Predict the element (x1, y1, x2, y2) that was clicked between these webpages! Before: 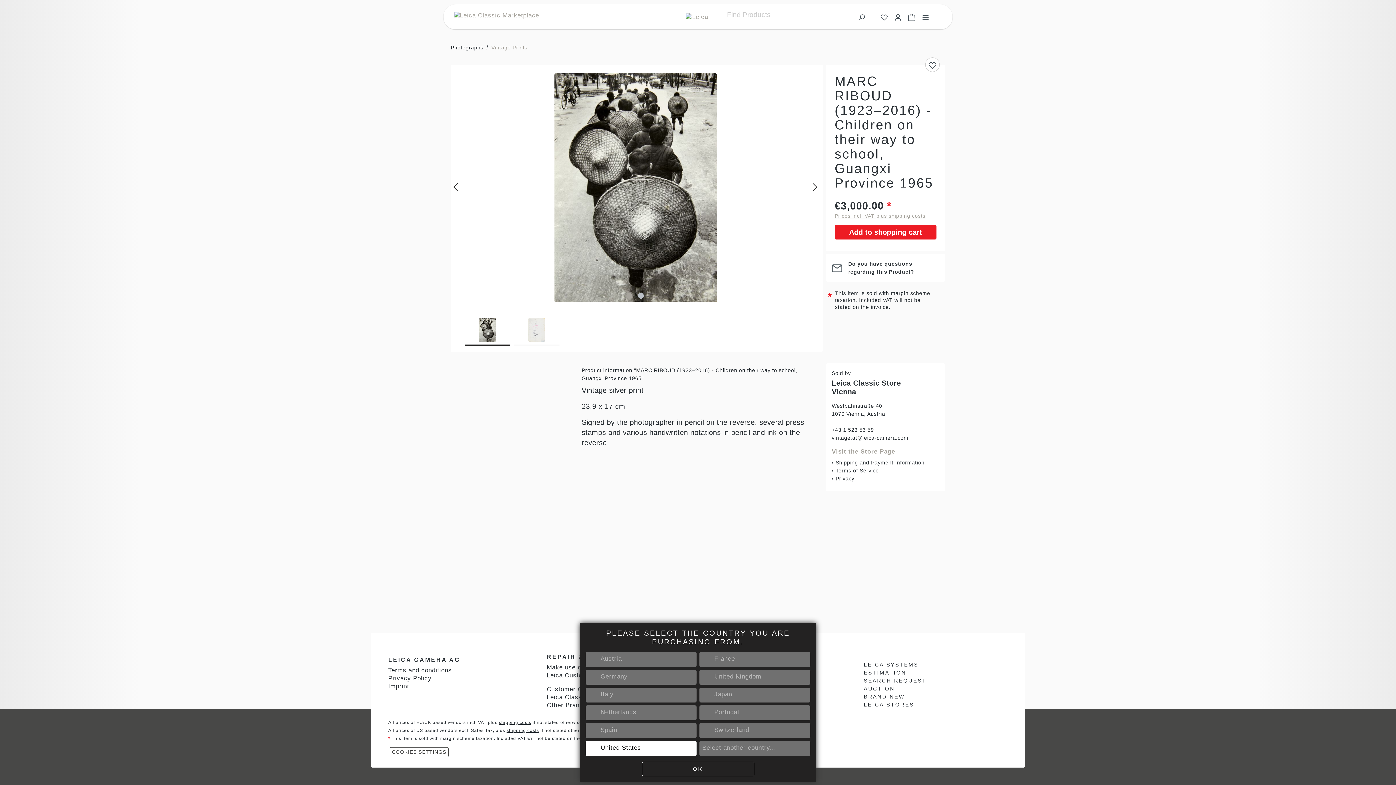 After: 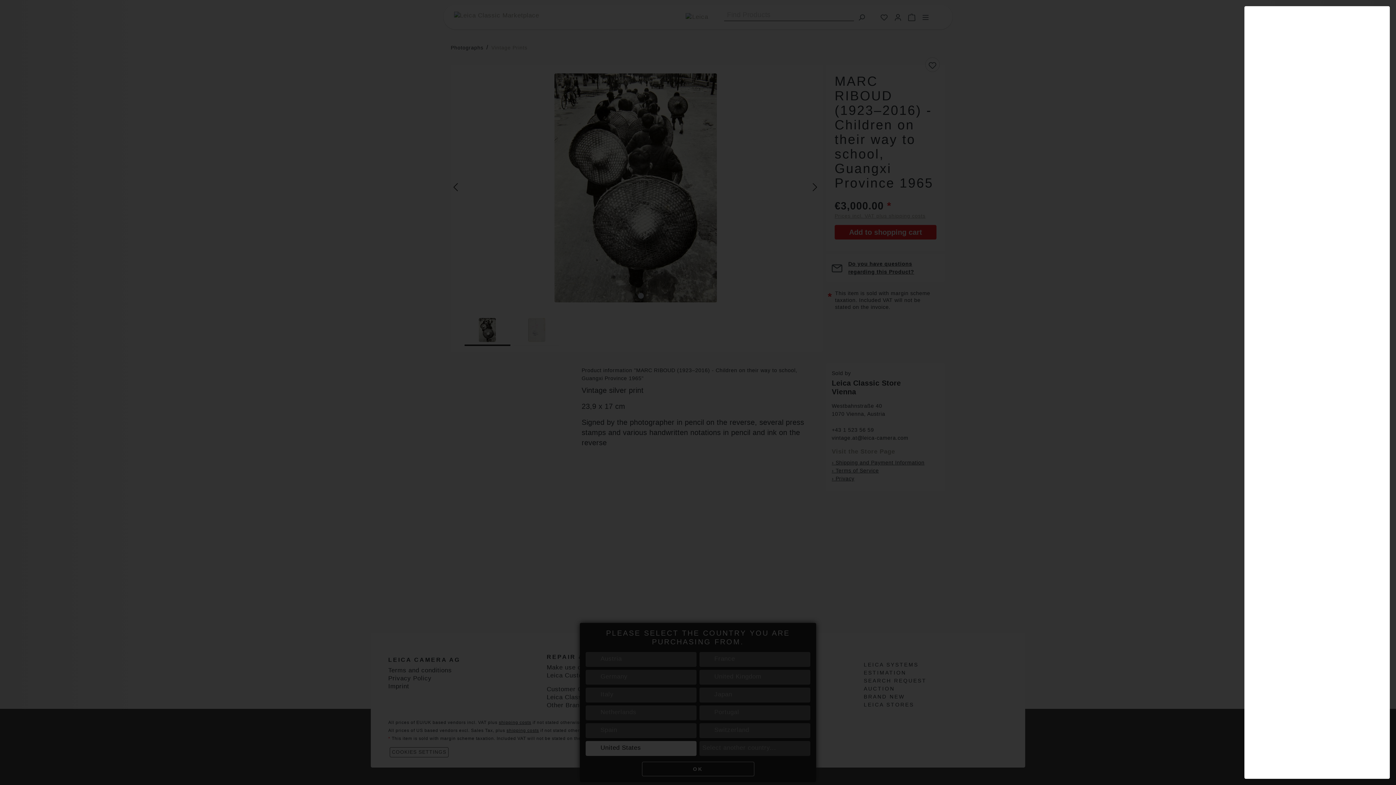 Action: label: Add to shopping cart bbox: (834, 225, 936, 239)